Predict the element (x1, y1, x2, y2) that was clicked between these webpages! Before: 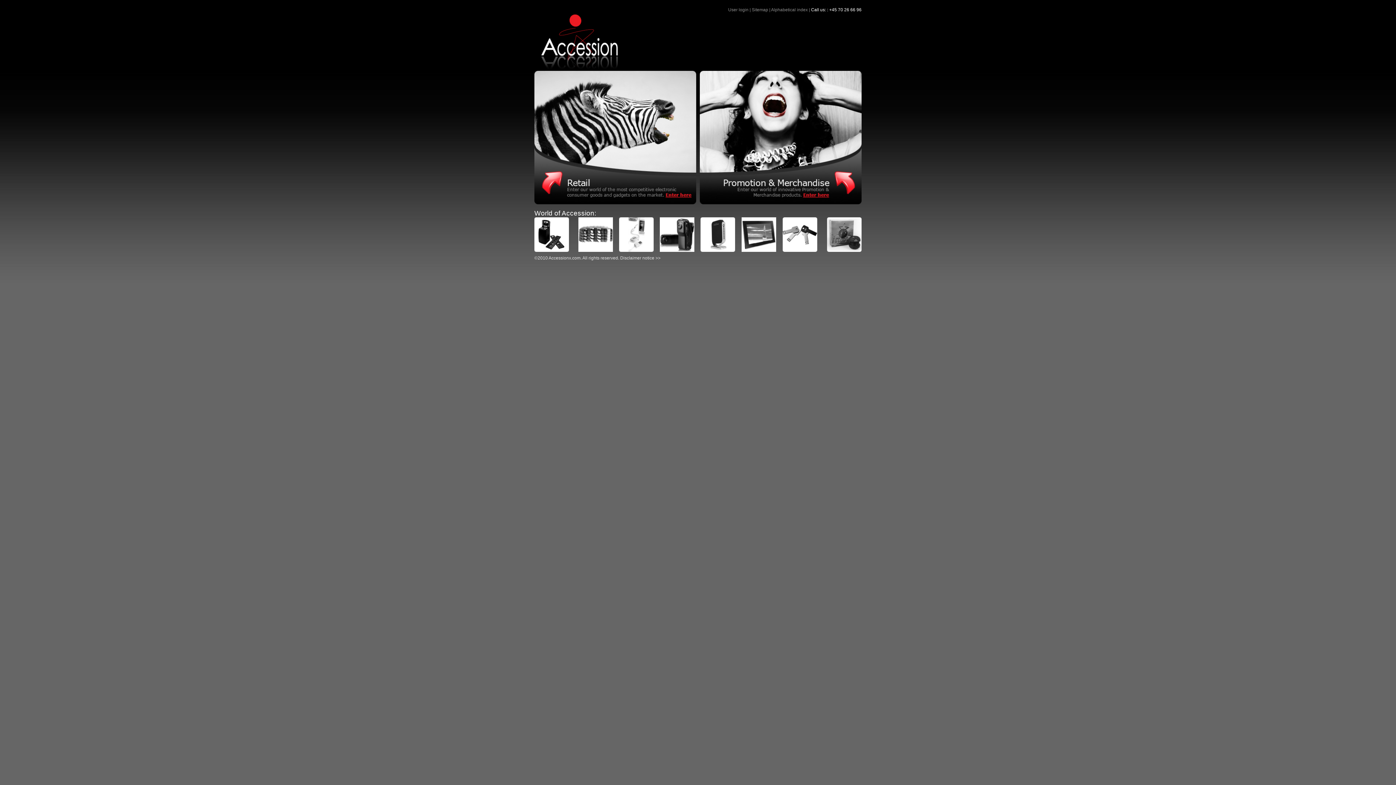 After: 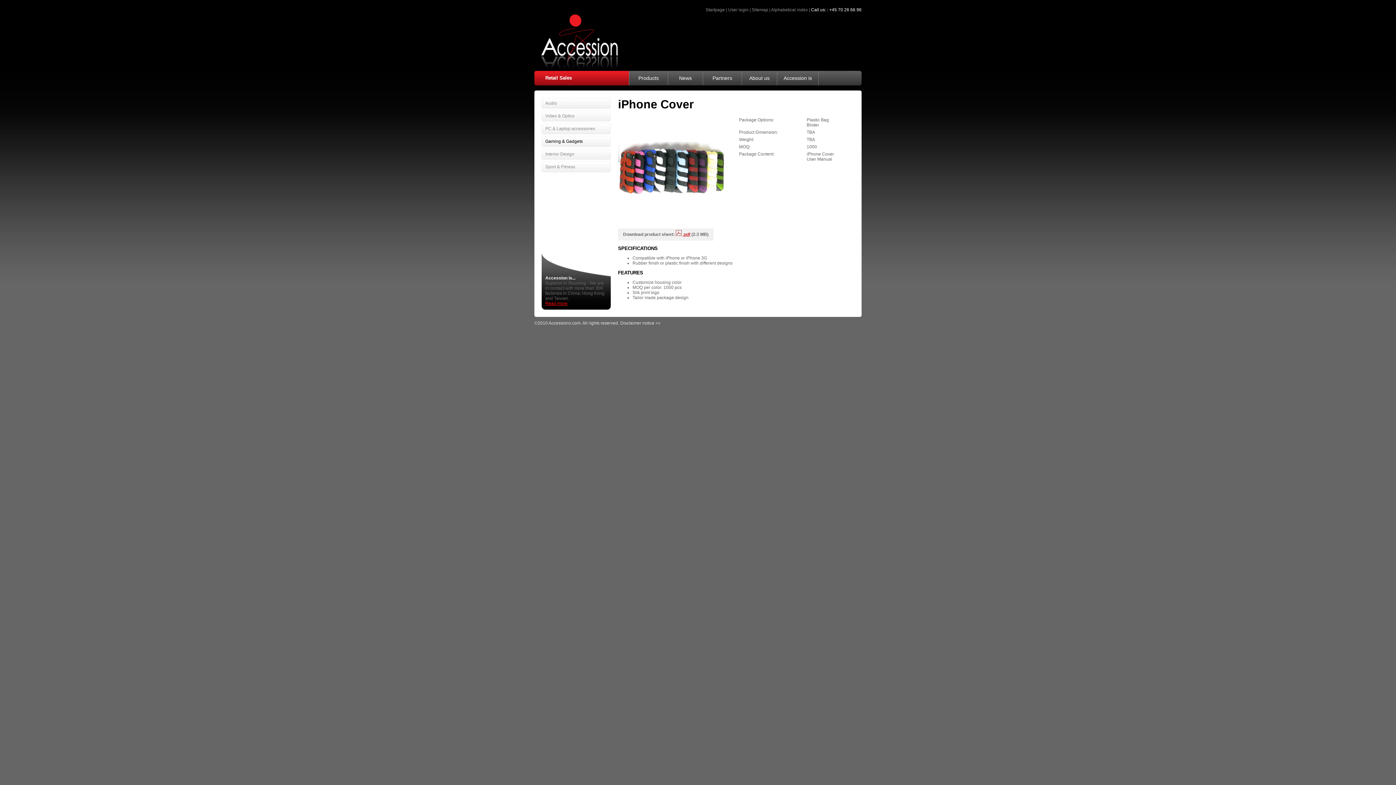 Action: bbox: (578, 248, 612, 253)